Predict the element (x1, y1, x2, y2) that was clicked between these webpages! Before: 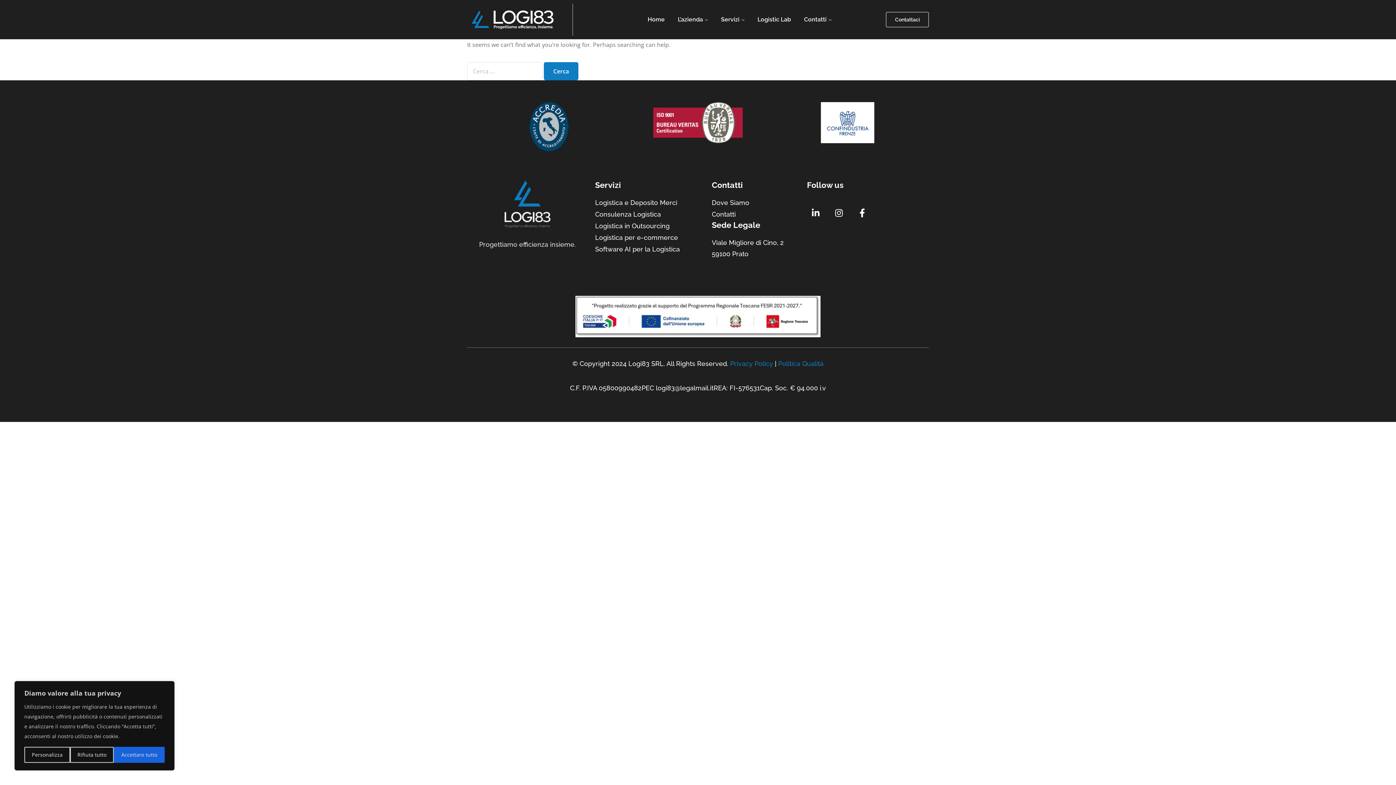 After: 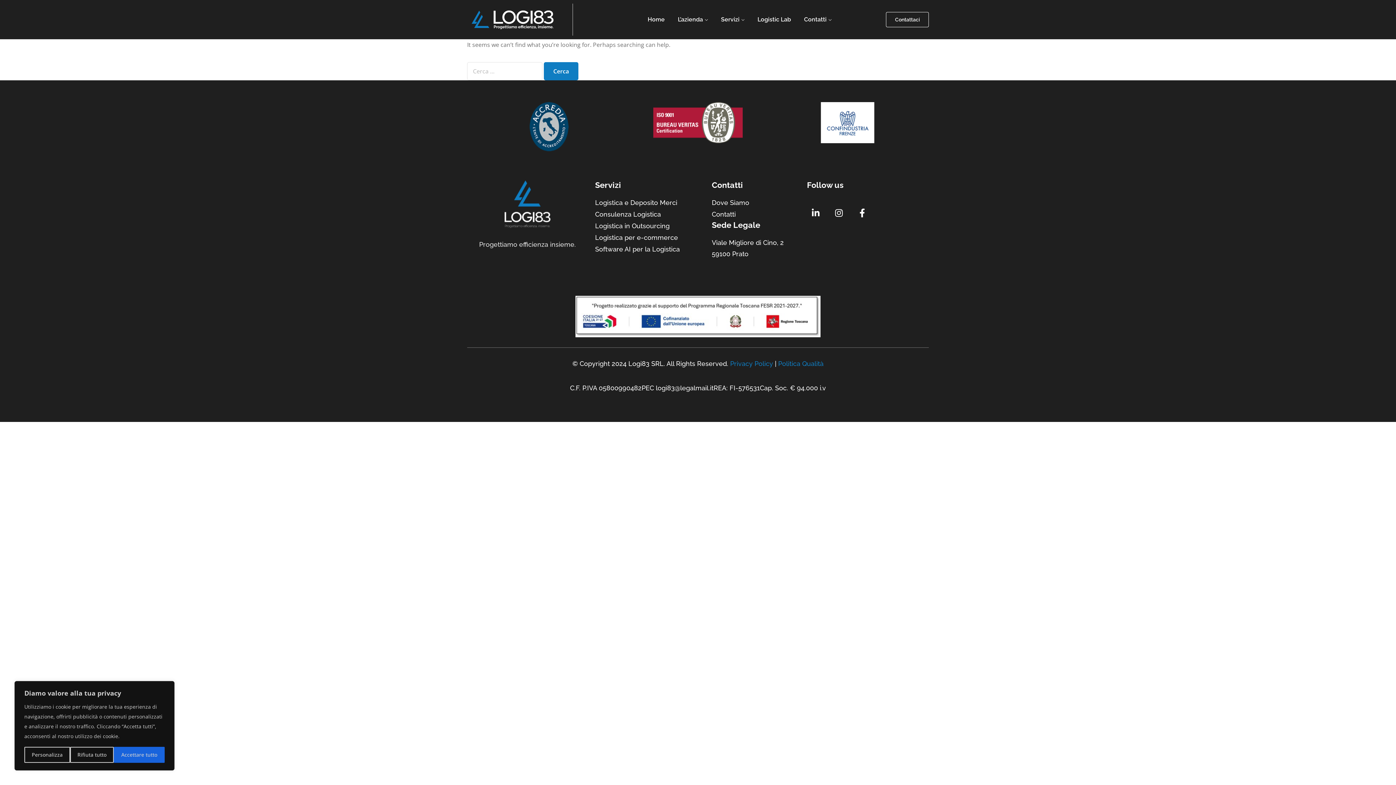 Action: bbox: (778, 359, 823, 367) label: Politica Qualità